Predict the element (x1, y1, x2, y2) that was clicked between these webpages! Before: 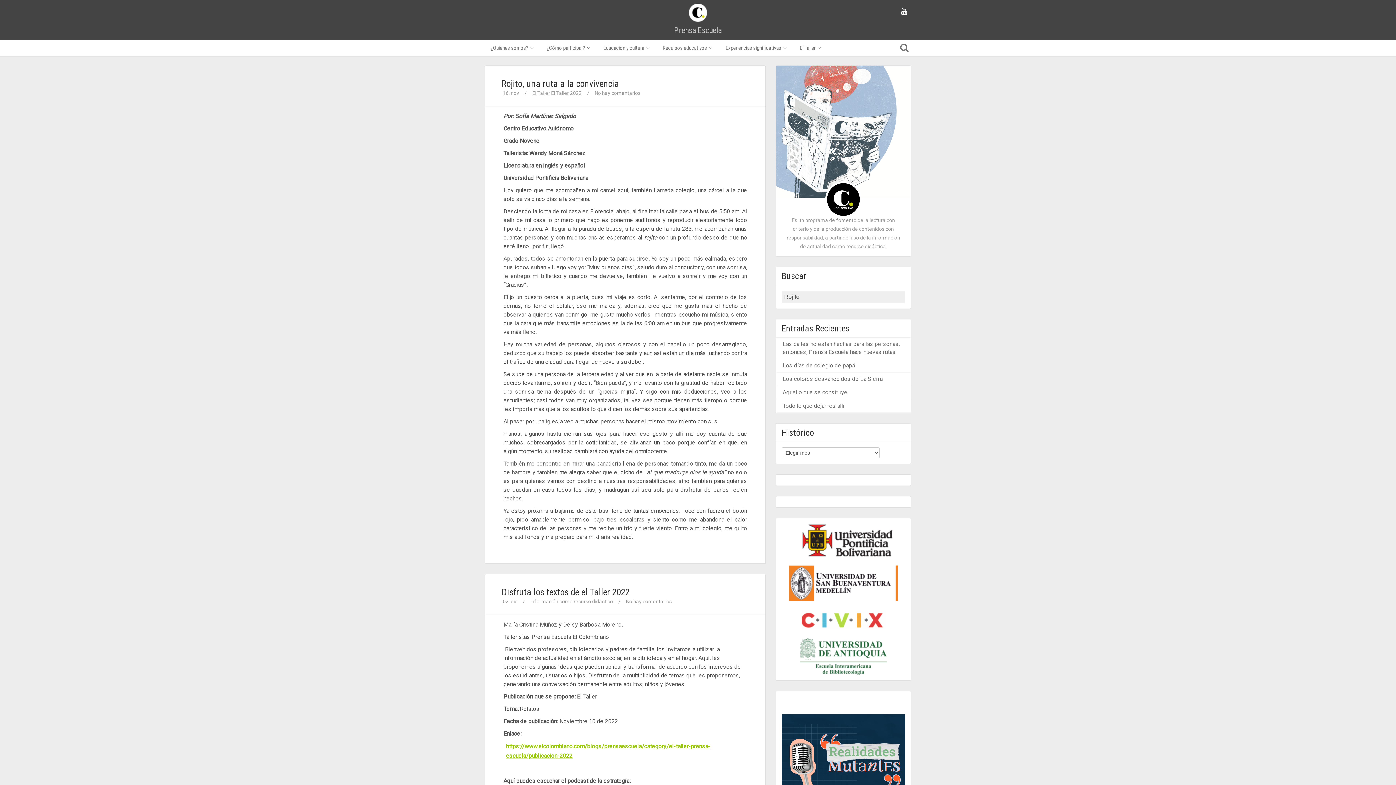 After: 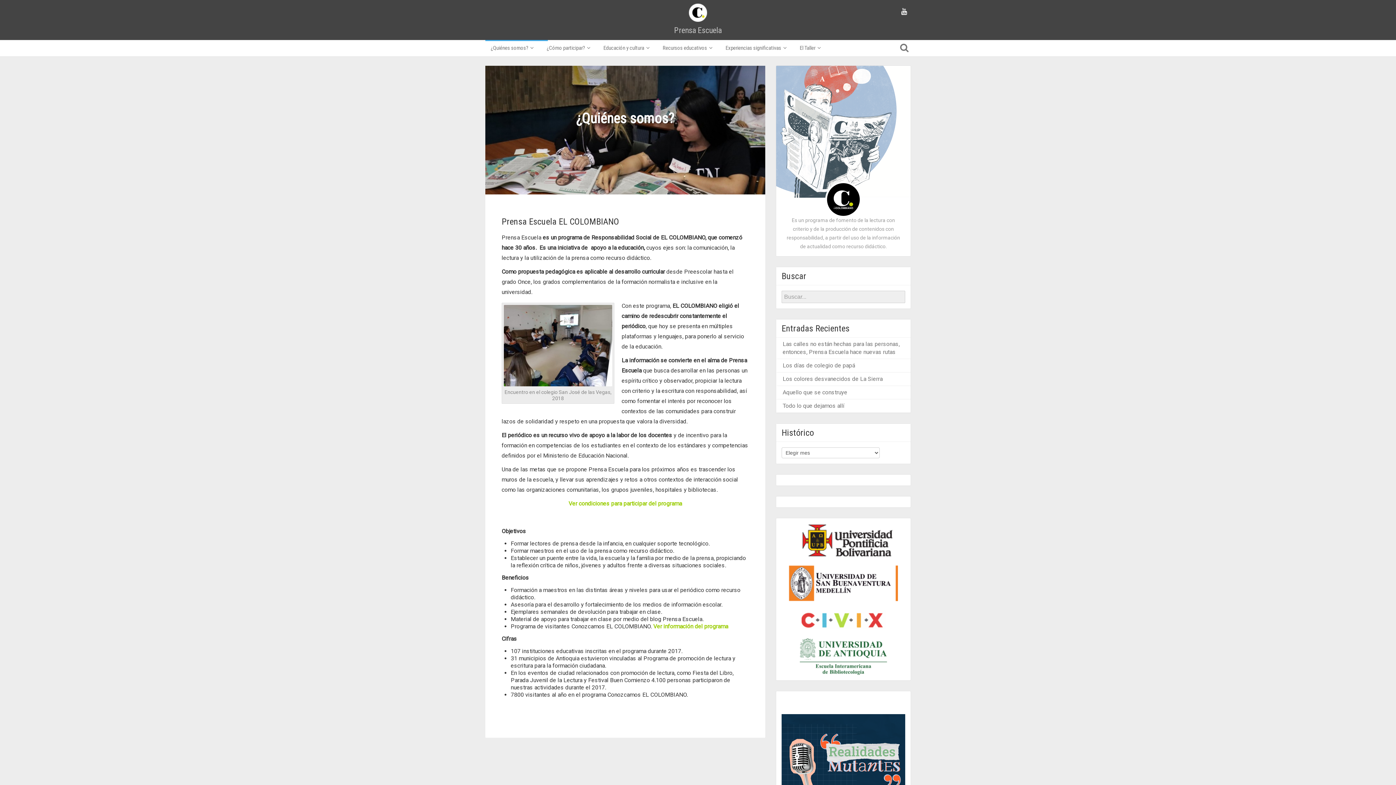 Action: label: ¿Quiénes somos? bbox: (485, 40, 541, 56)